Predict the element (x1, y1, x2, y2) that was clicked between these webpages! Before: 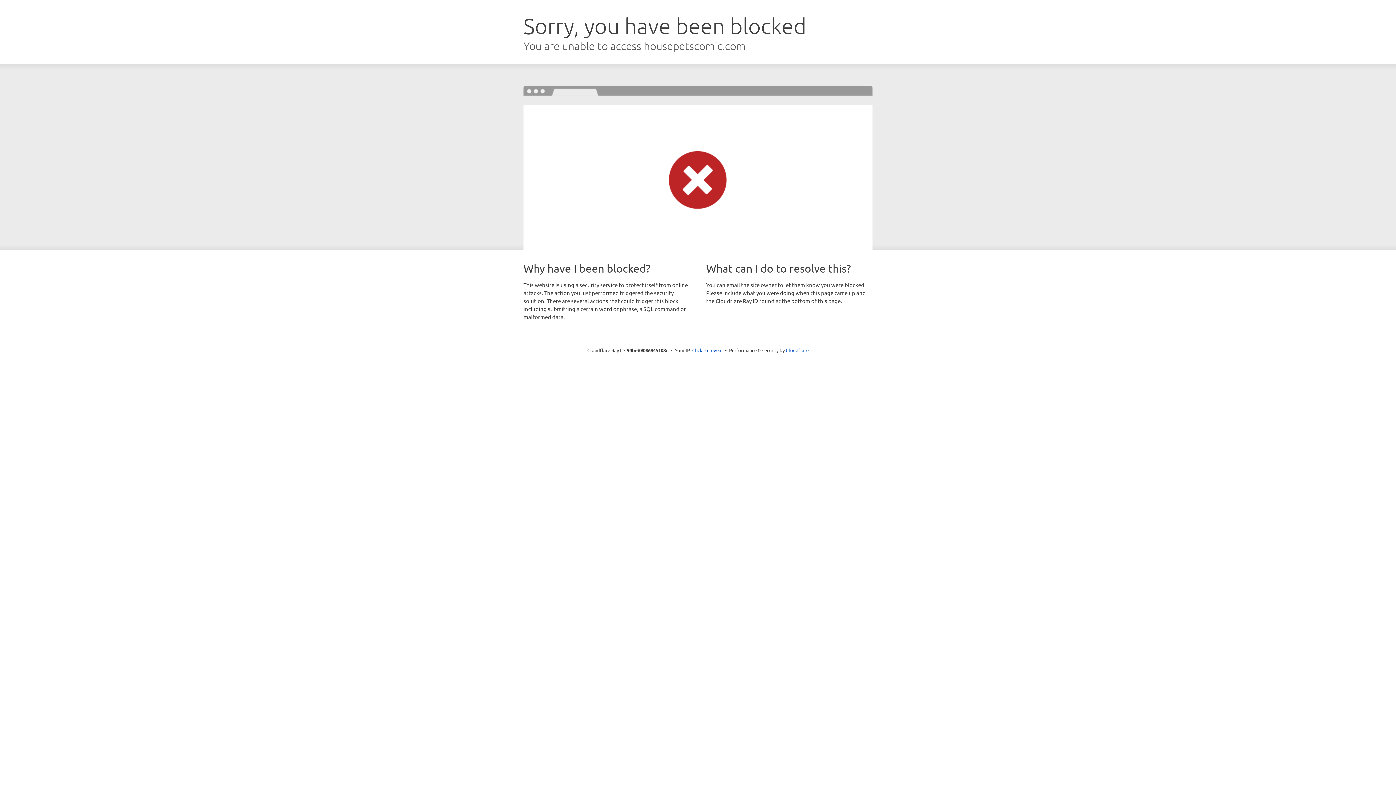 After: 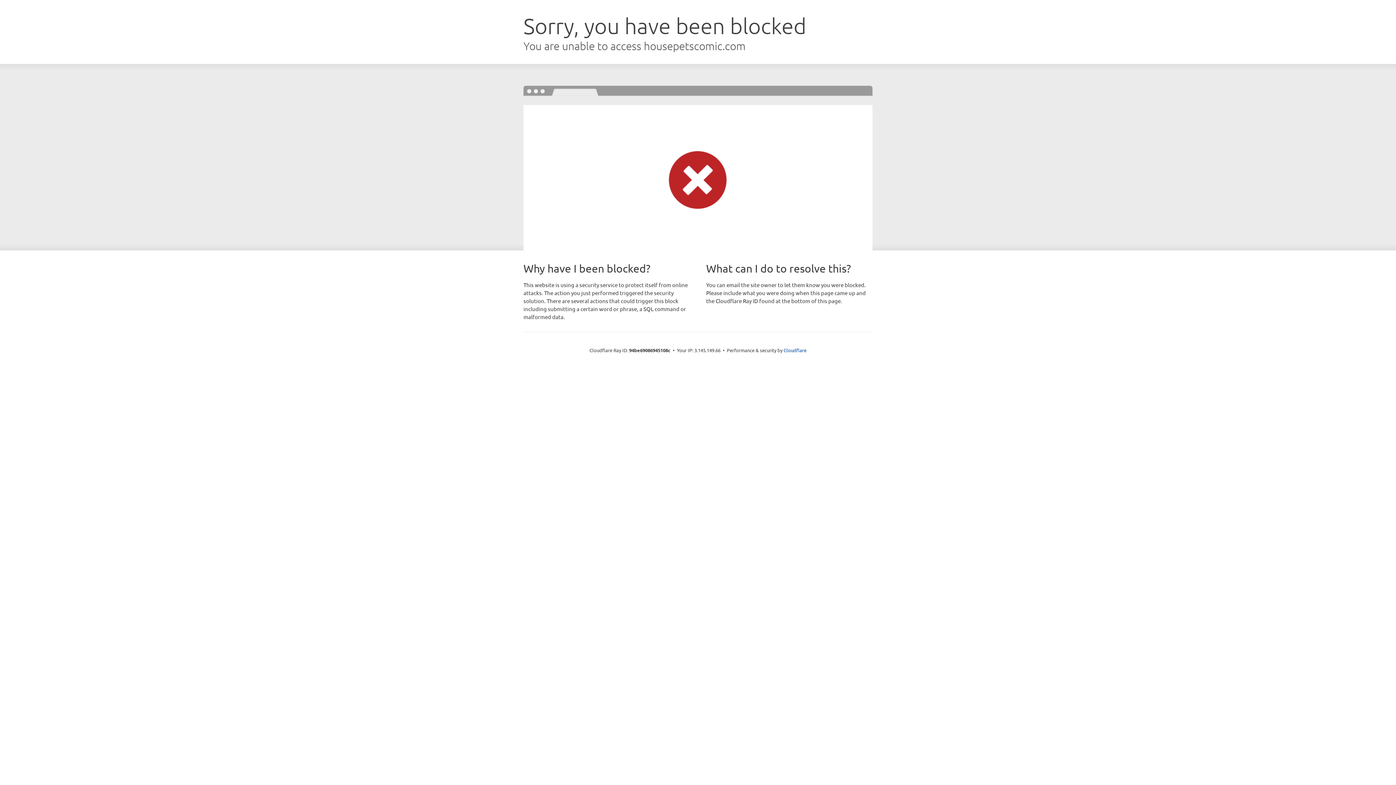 Action: label: Click to reveal bbox: (692, 346, 722, 353)